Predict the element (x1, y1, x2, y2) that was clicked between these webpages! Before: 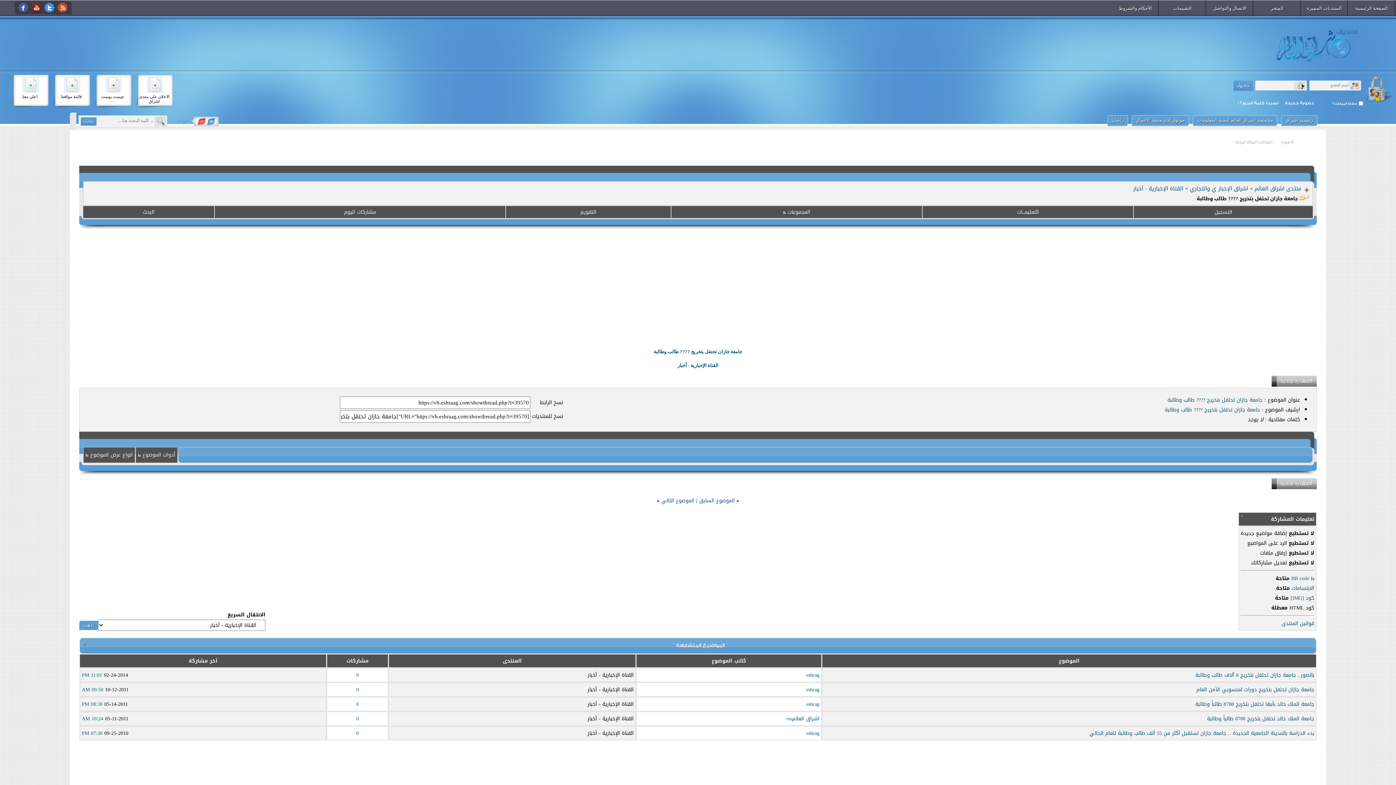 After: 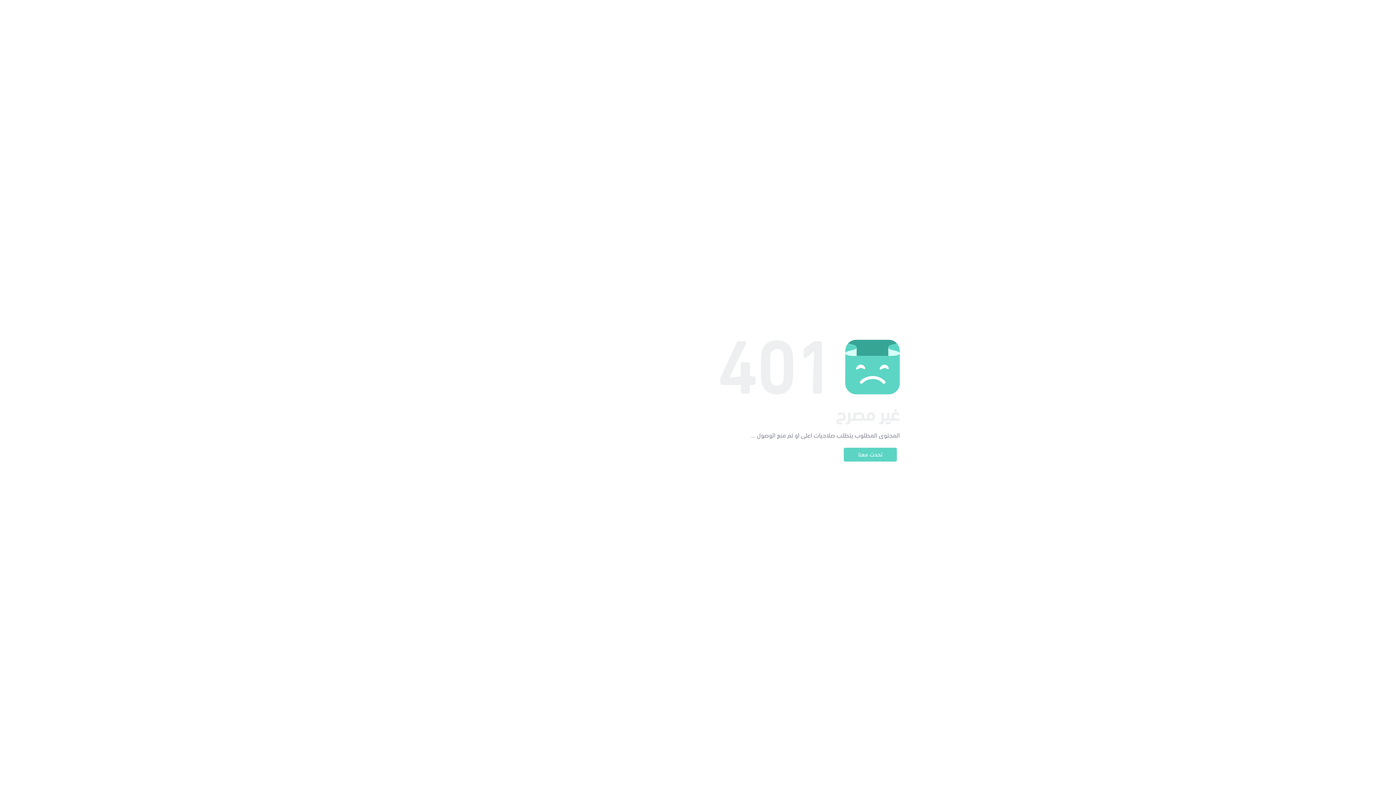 Action: label: اعلن معنا bbox: (10, 74, 48, 109)